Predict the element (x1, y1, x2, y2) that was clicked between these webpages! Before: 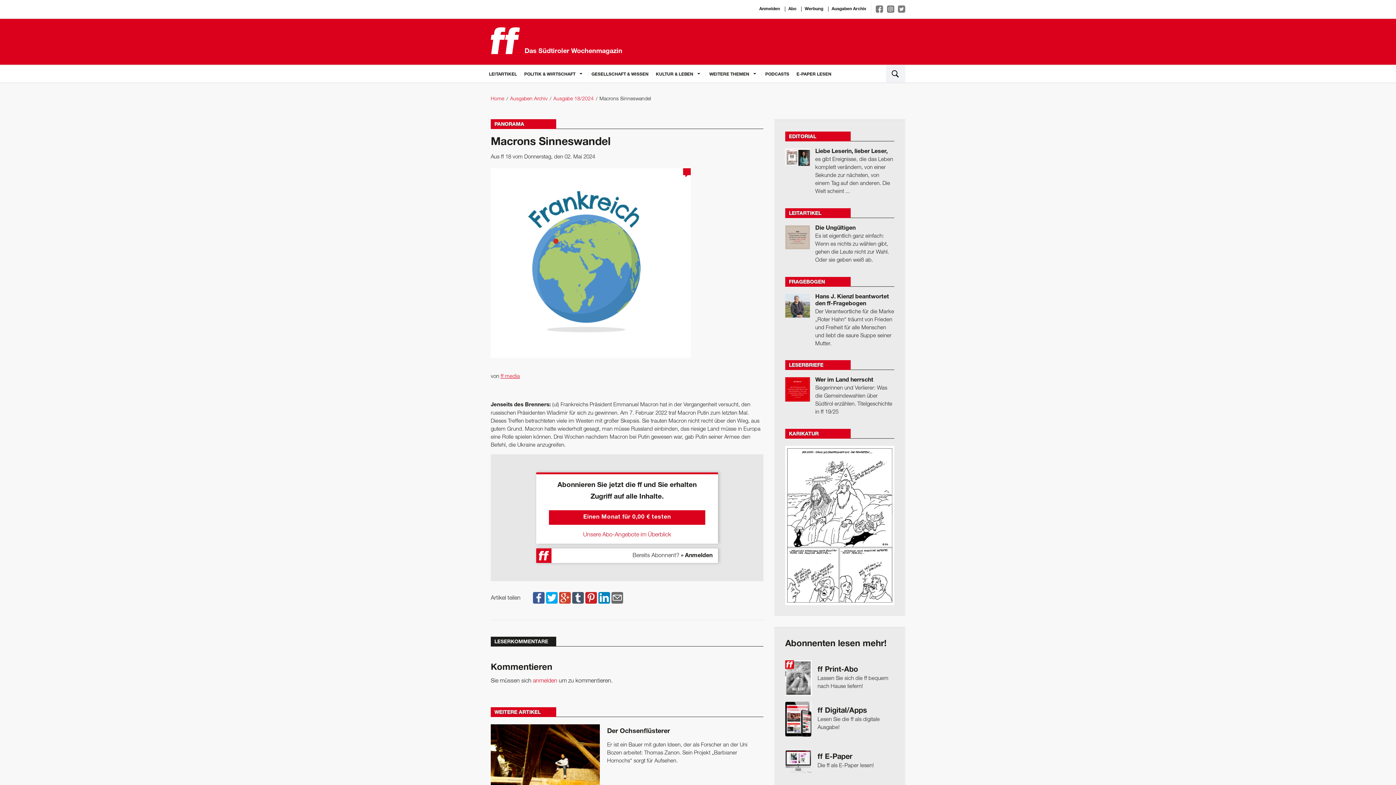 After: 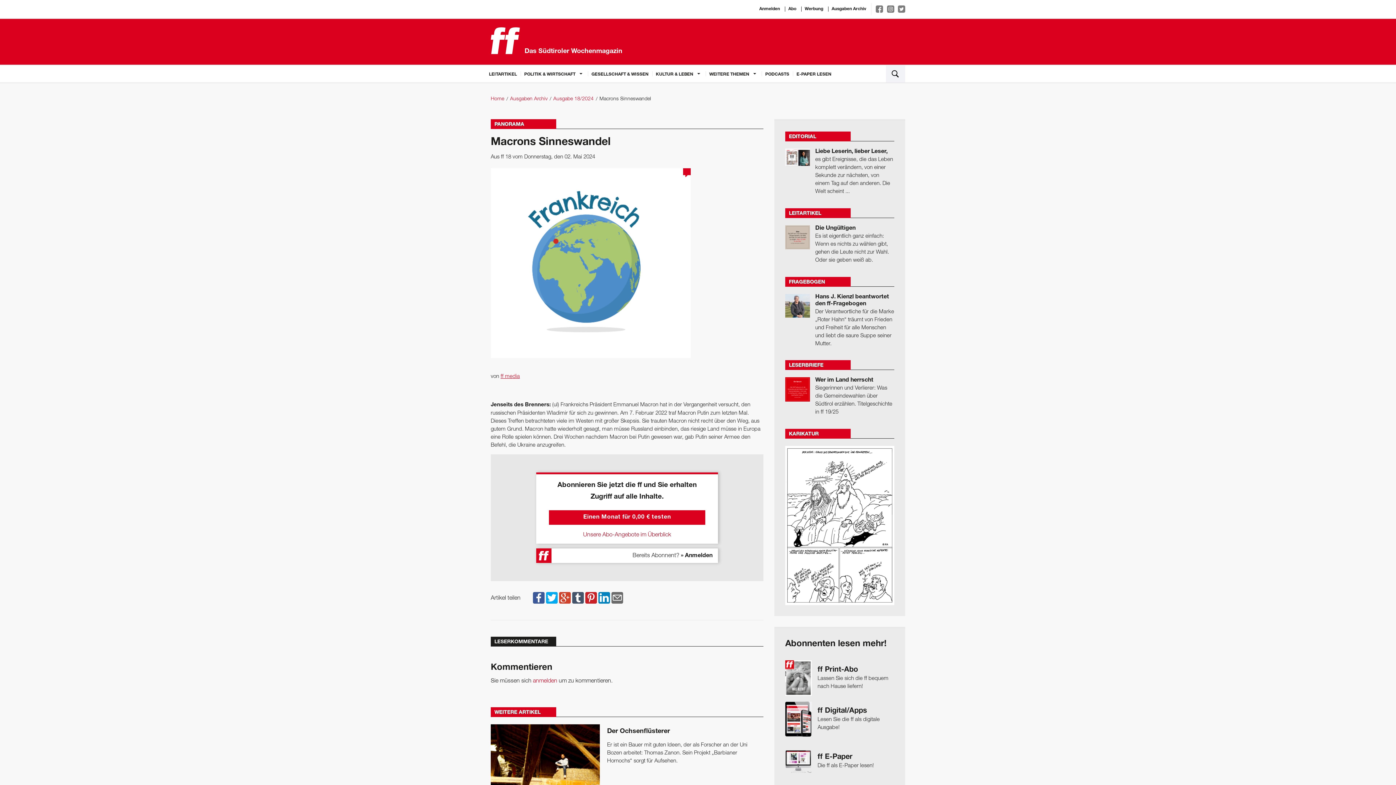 Action: bbox: (598, 595, 610, 600)